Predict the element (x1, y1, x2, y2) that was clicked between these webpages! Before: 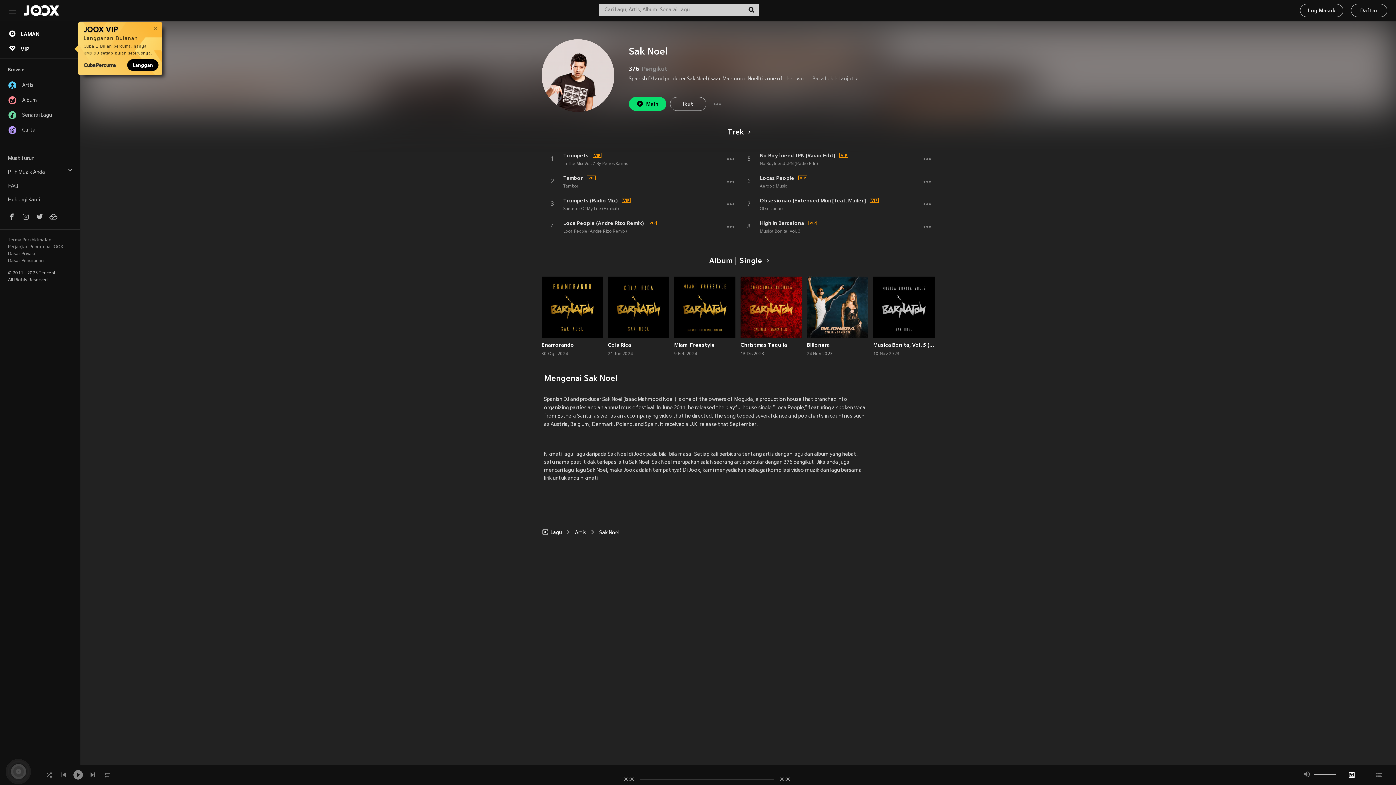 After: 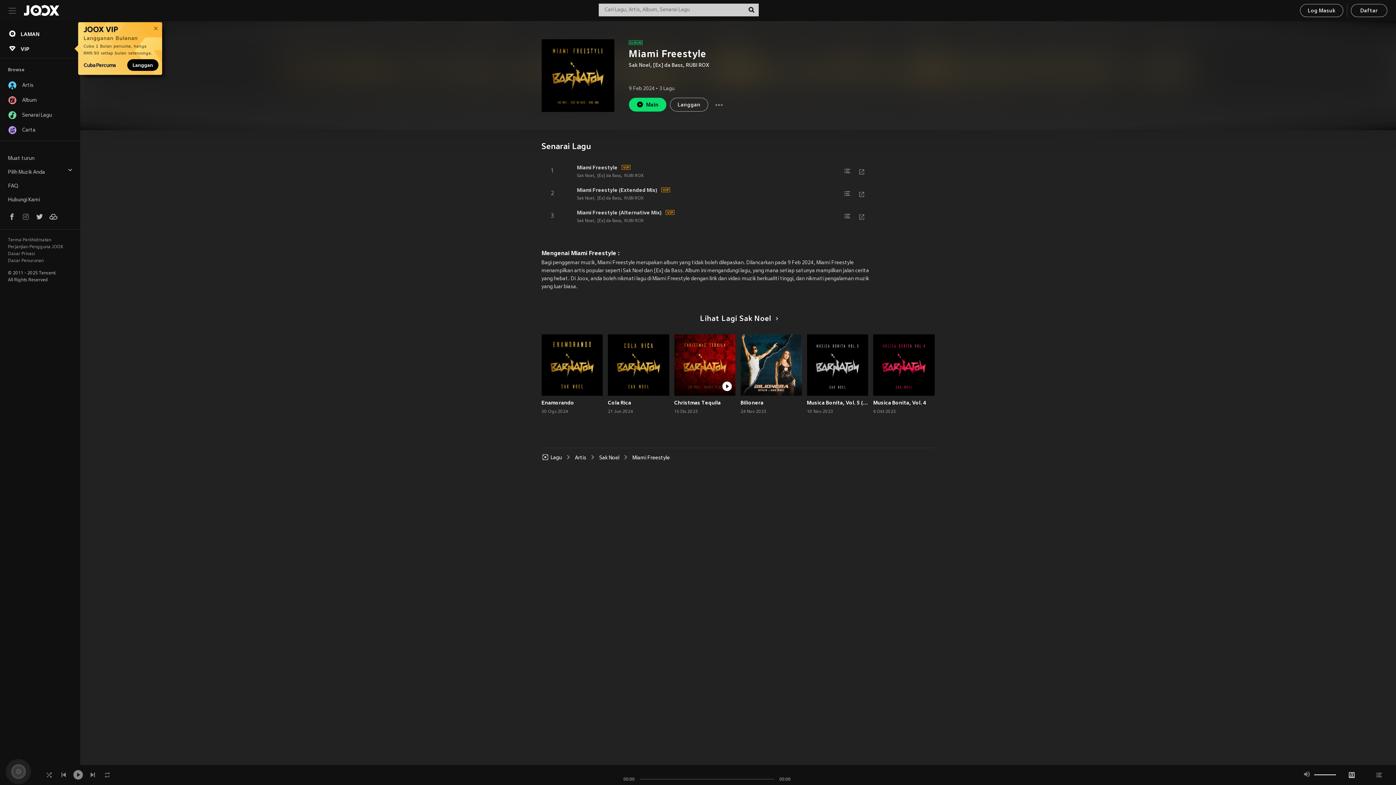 Action: label: Miami Freestyle bbox: (674, 341, 735, 348)